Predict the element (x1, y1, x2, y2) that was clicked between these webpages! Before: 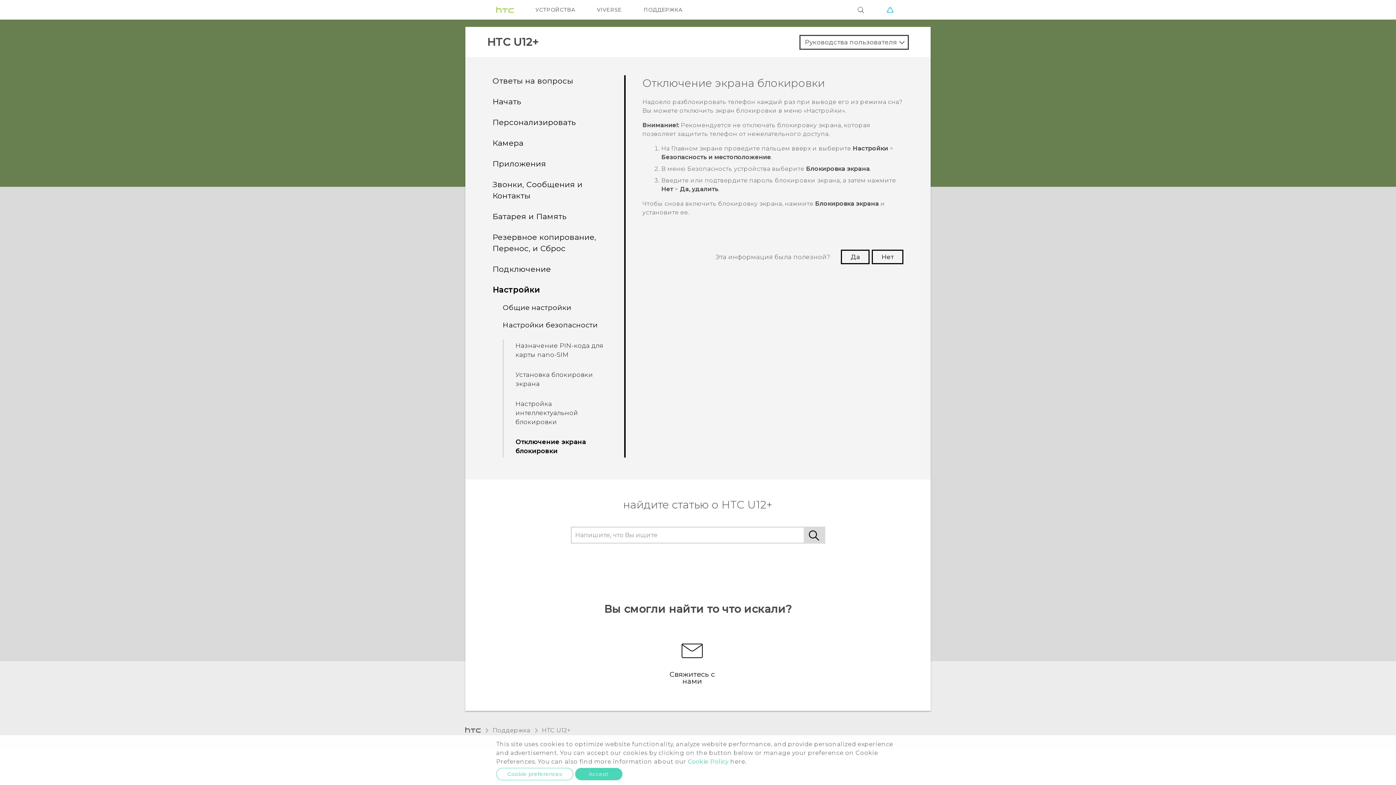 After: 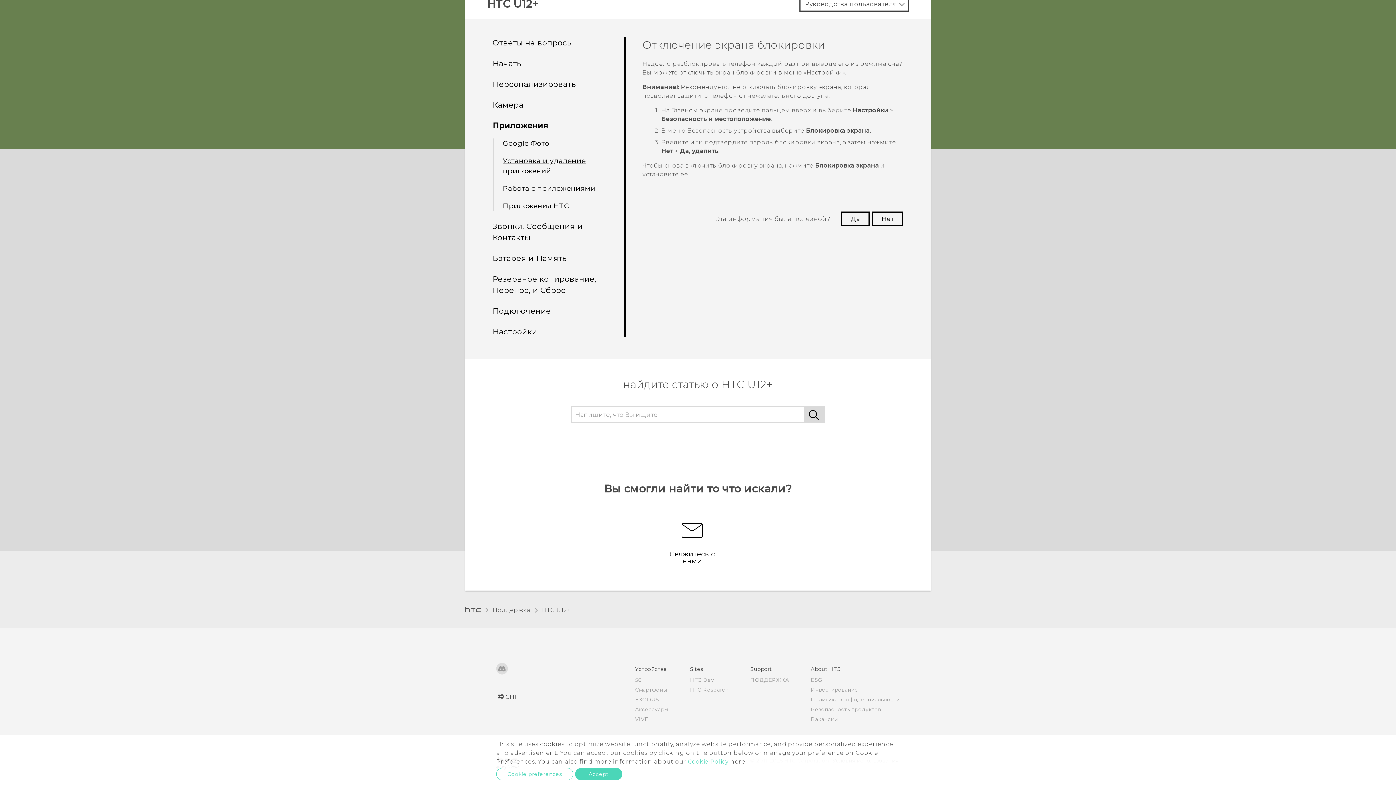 Action: bbox: (492, 159, 546, 168) label: Приложения